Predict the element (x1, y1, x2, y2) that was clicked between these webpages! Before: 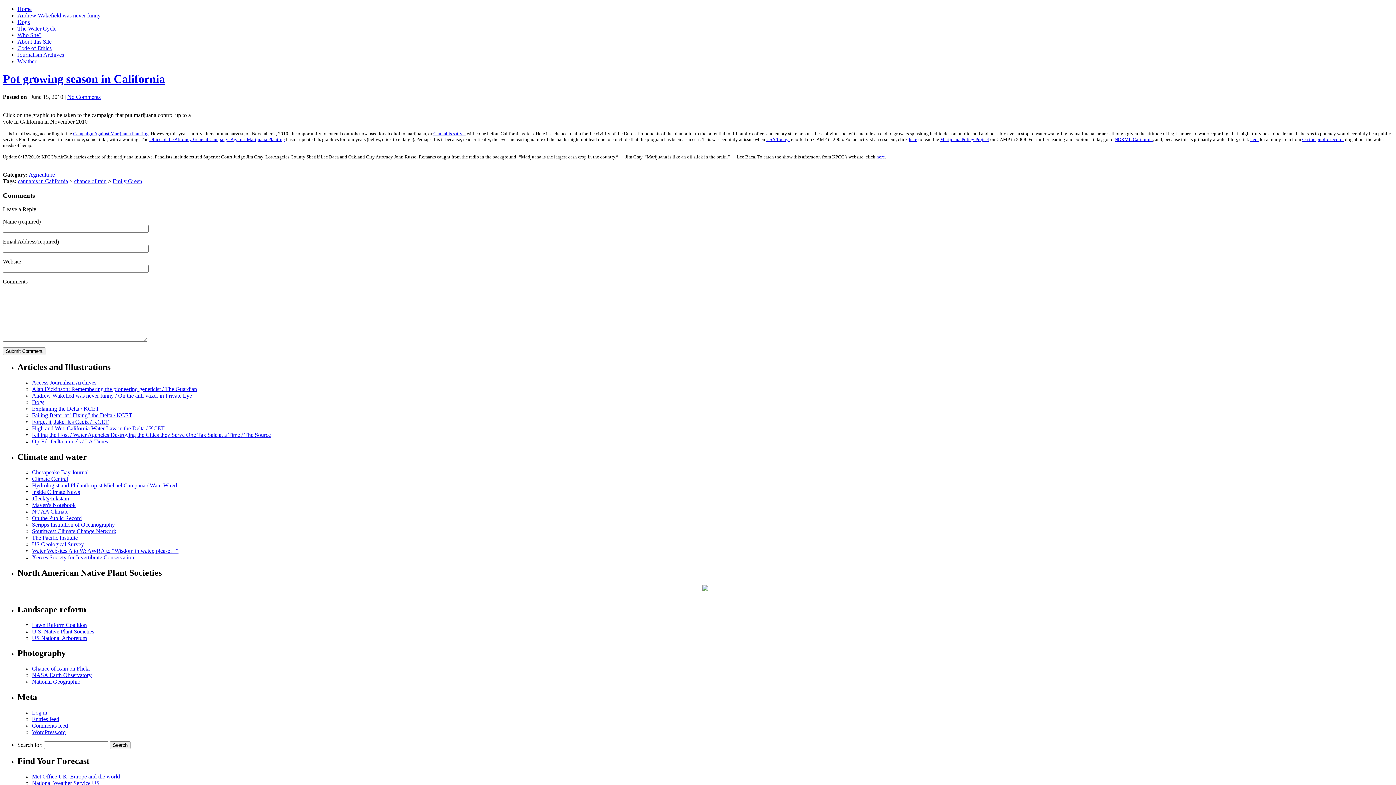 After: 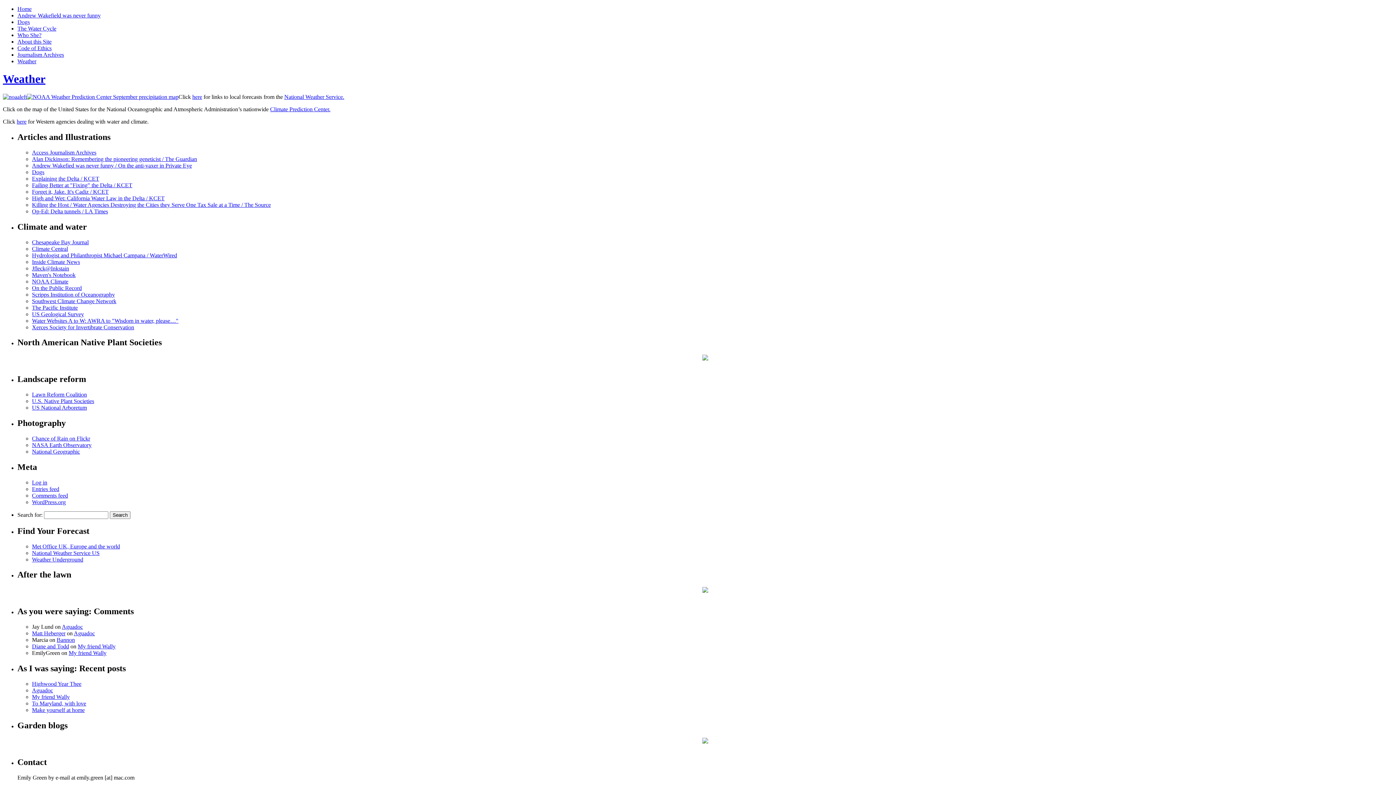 Action: label: Weather bbox: (17, 58, 36, 64)